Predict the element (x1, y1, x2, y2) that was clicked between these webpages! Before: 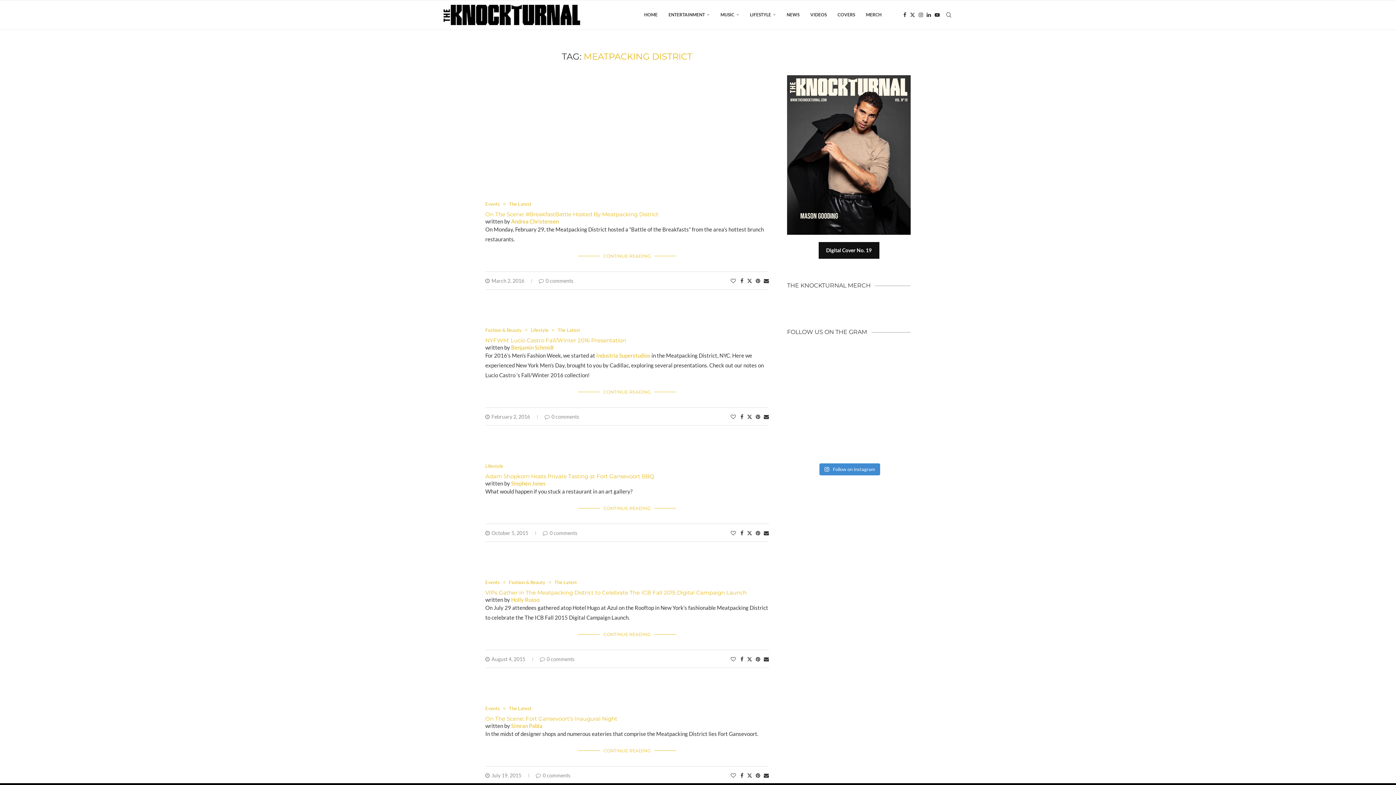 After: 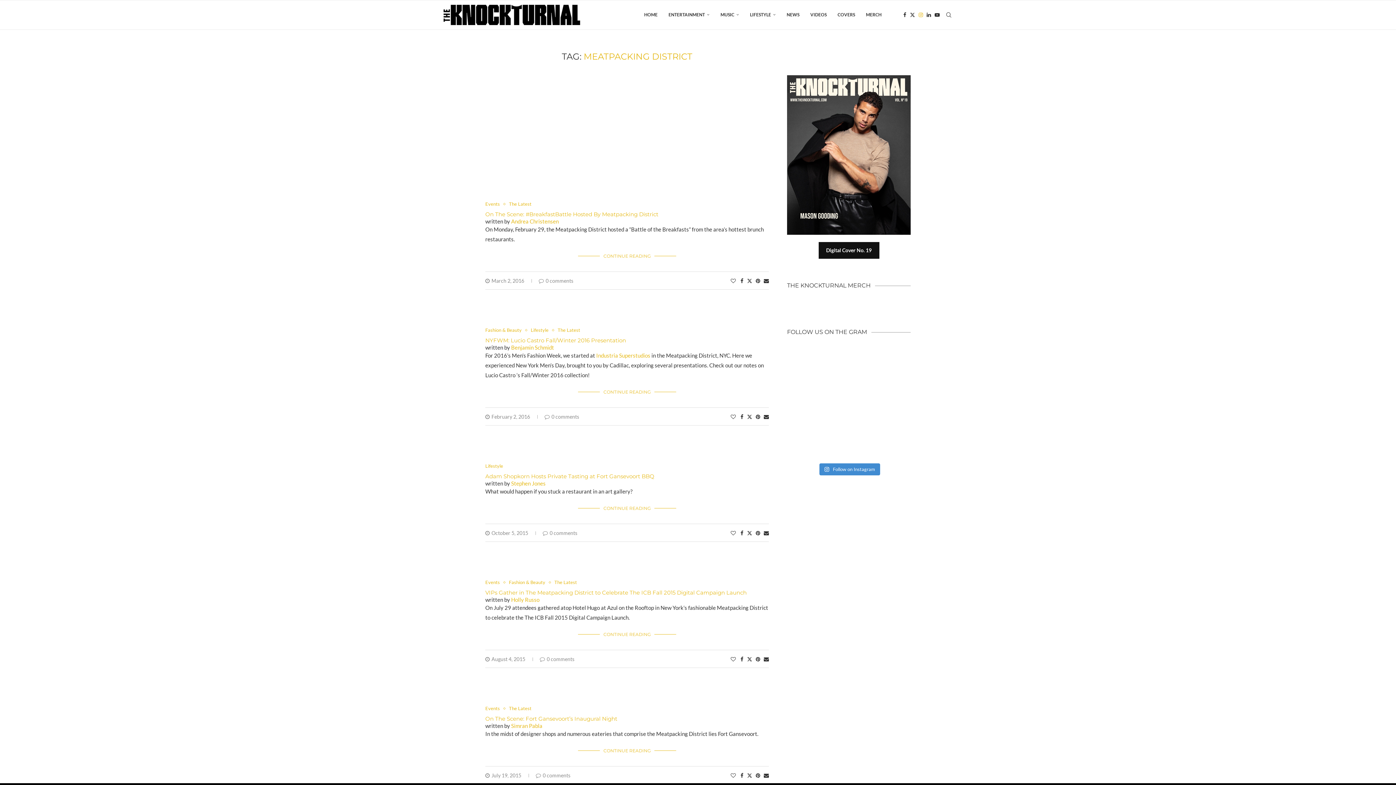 Action: bbox: (918, 0, 923, 29) label: Instagram